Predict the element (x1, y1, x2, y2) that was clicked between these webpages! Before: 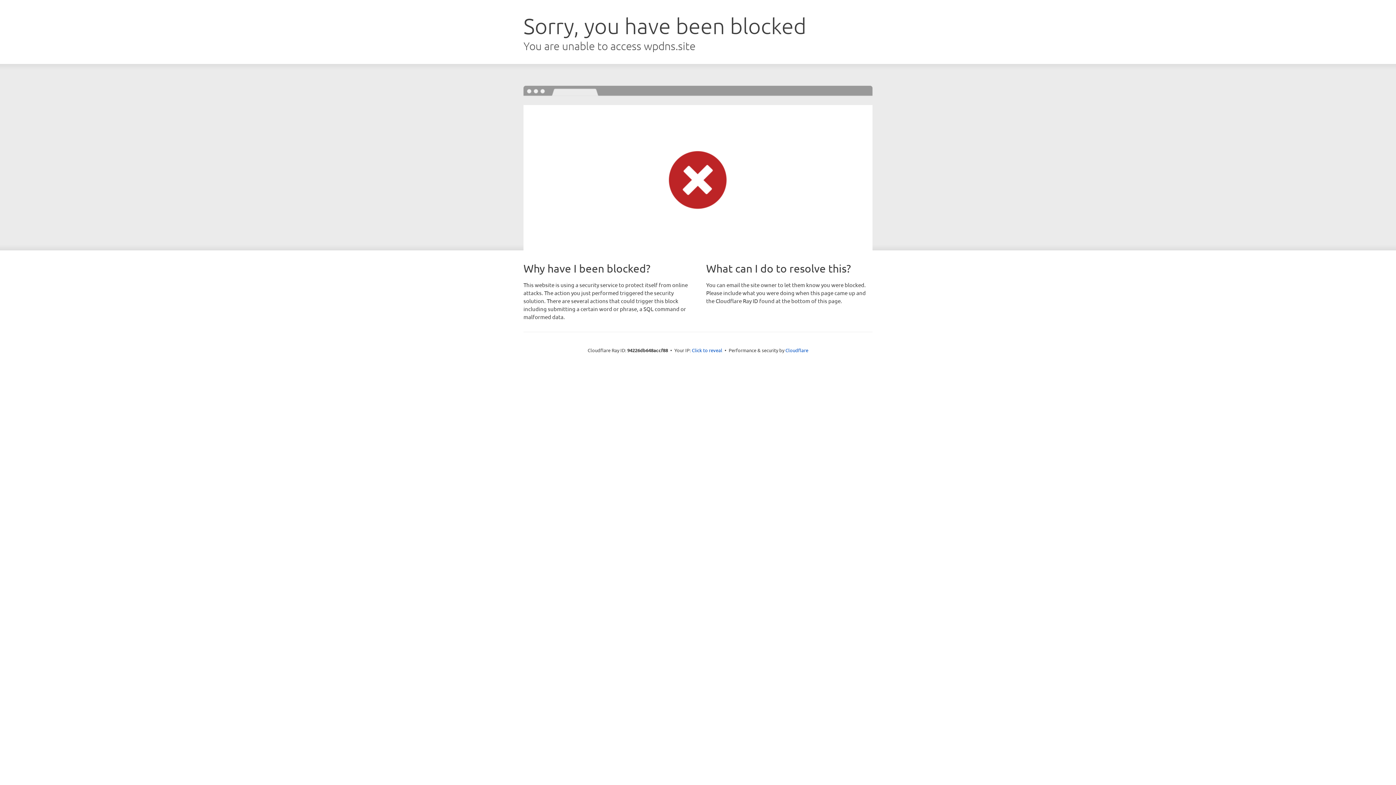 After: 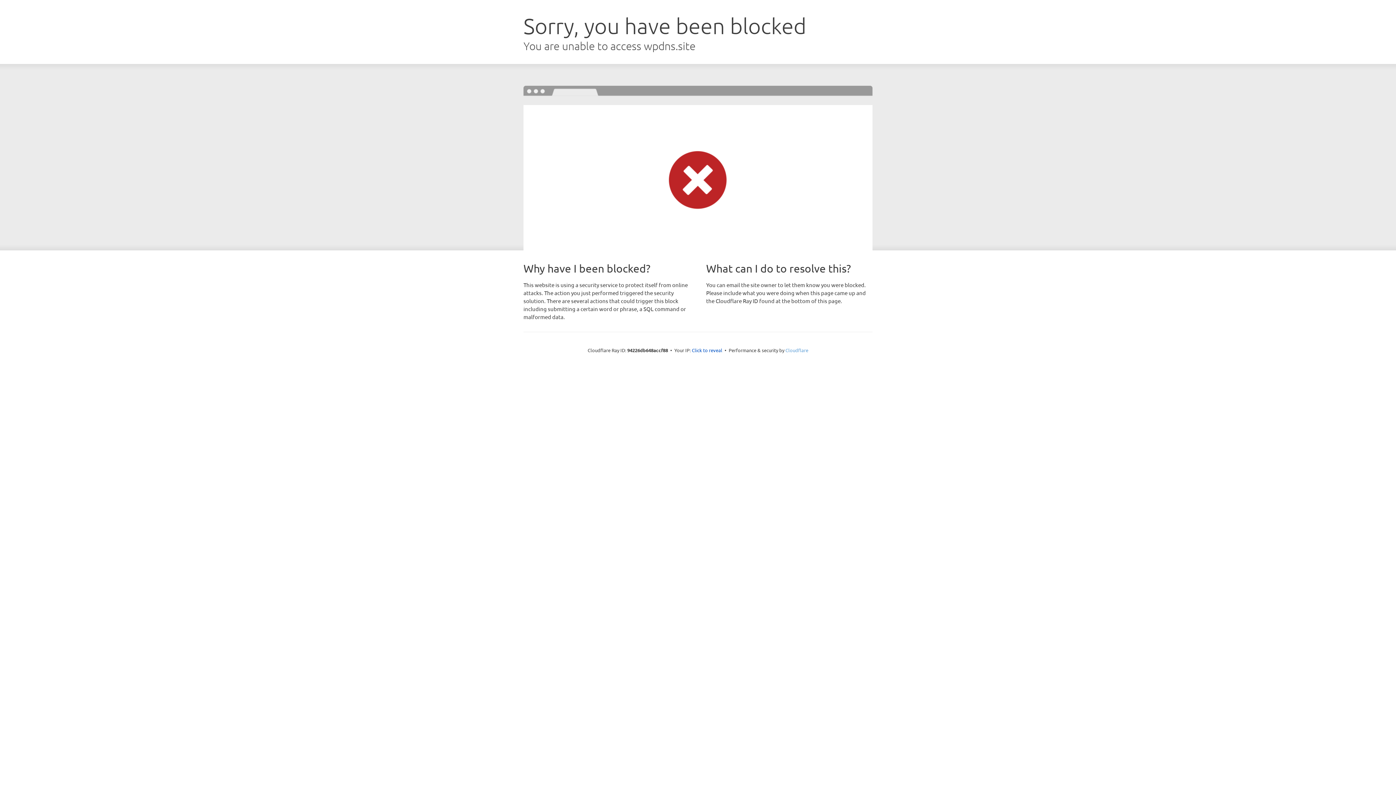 Action: label: Cloudflare bbox: (785, 347, 808, 353)